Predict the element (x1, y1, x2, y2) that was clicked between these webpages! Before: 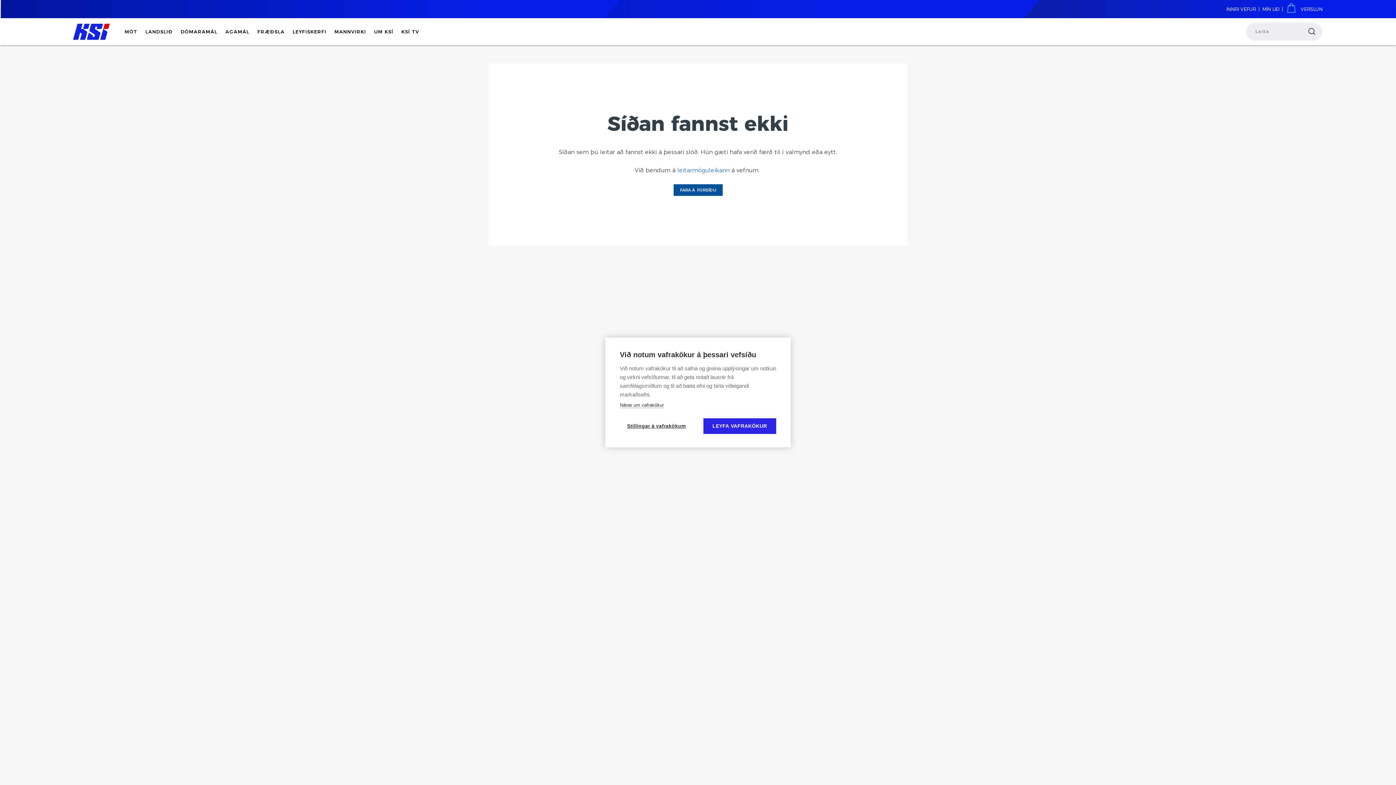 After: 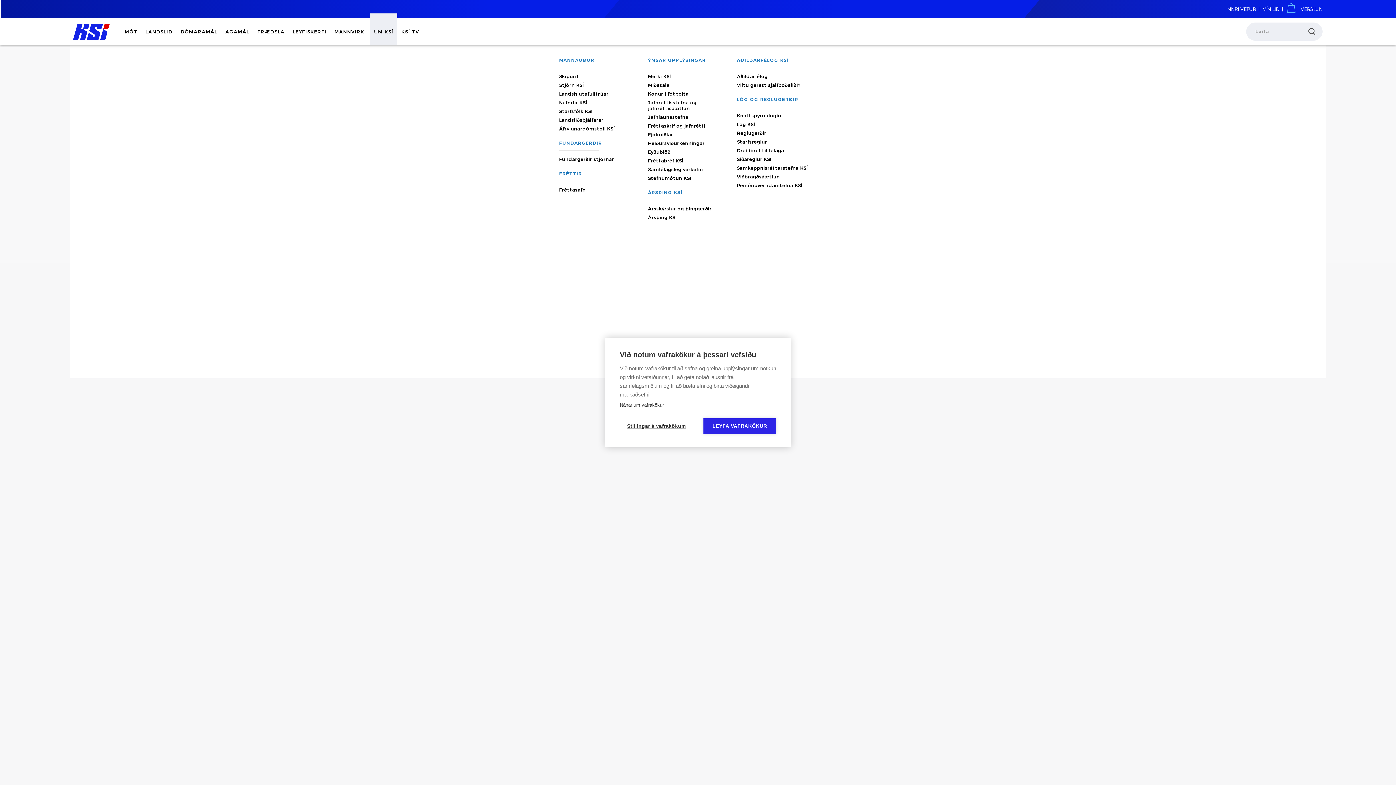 Action: bbox: (370, 18, 397, 44) label: UM KSÍ